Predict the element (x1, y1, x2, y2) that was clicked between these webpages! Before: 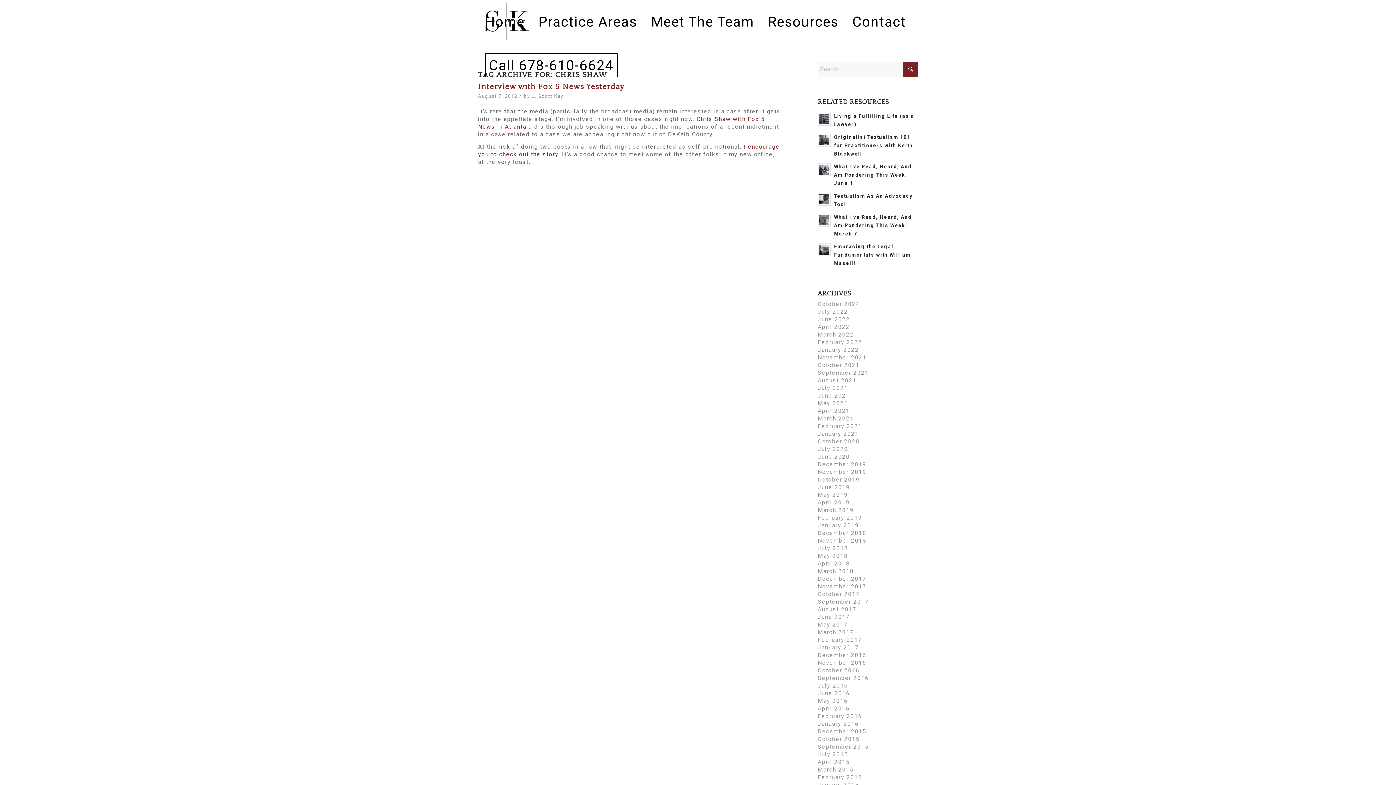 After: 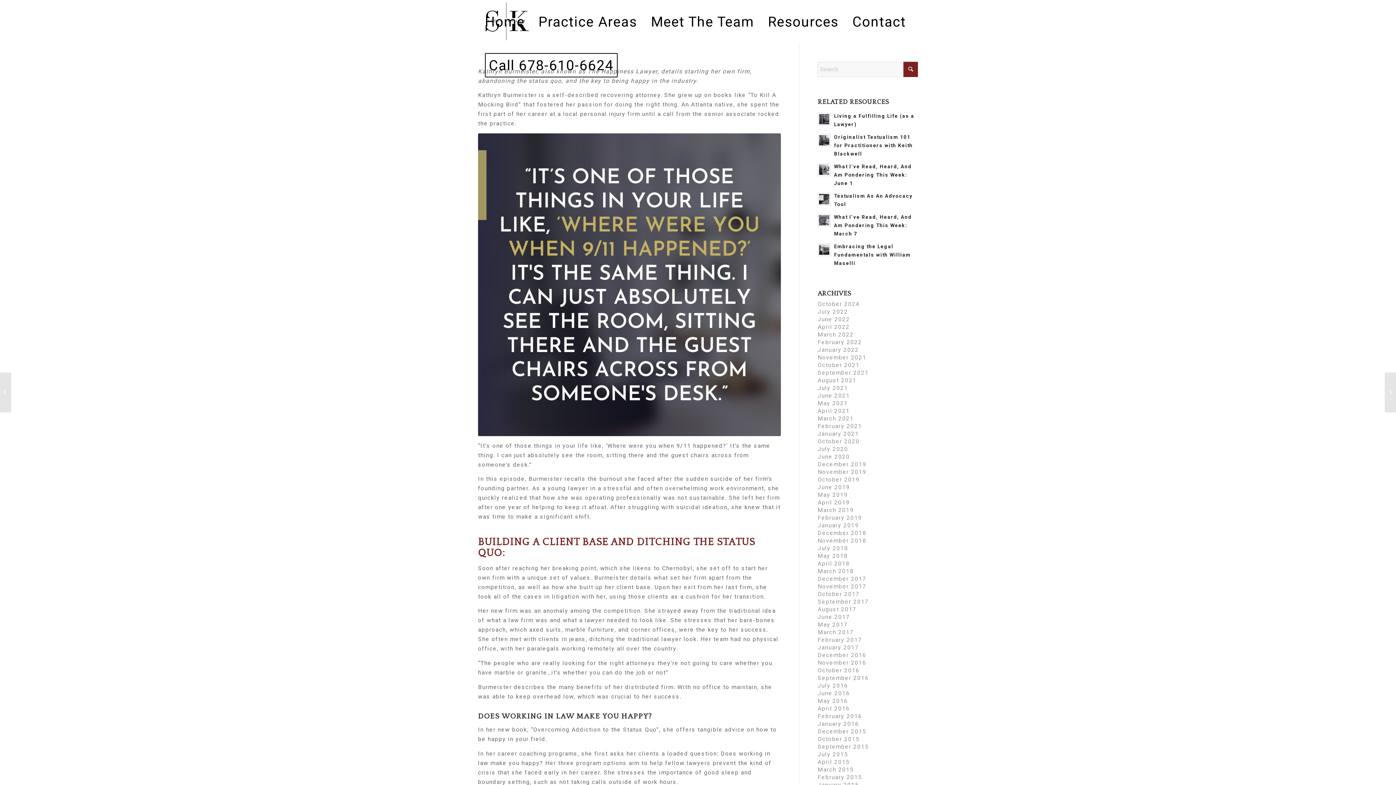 Action: bbox: (817, 112, 831, 125)